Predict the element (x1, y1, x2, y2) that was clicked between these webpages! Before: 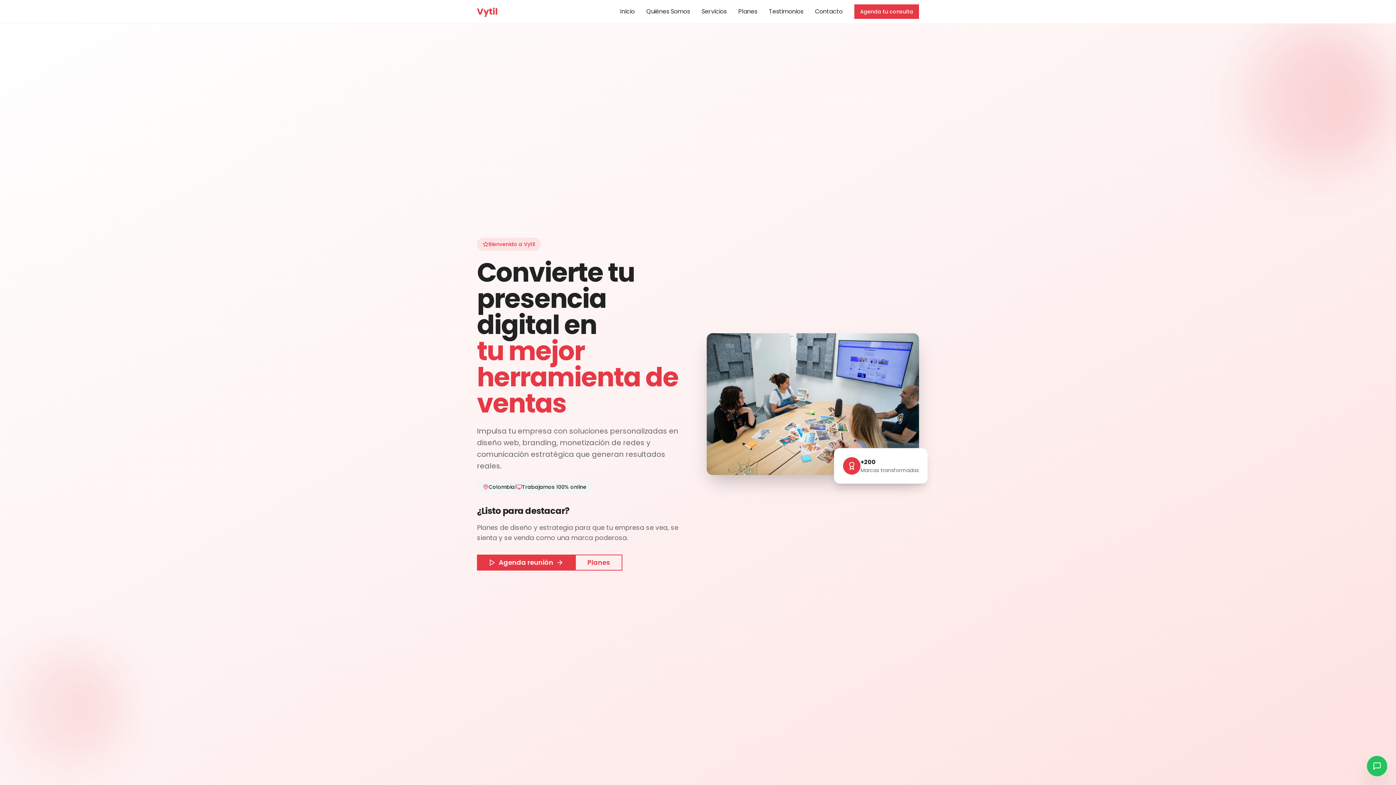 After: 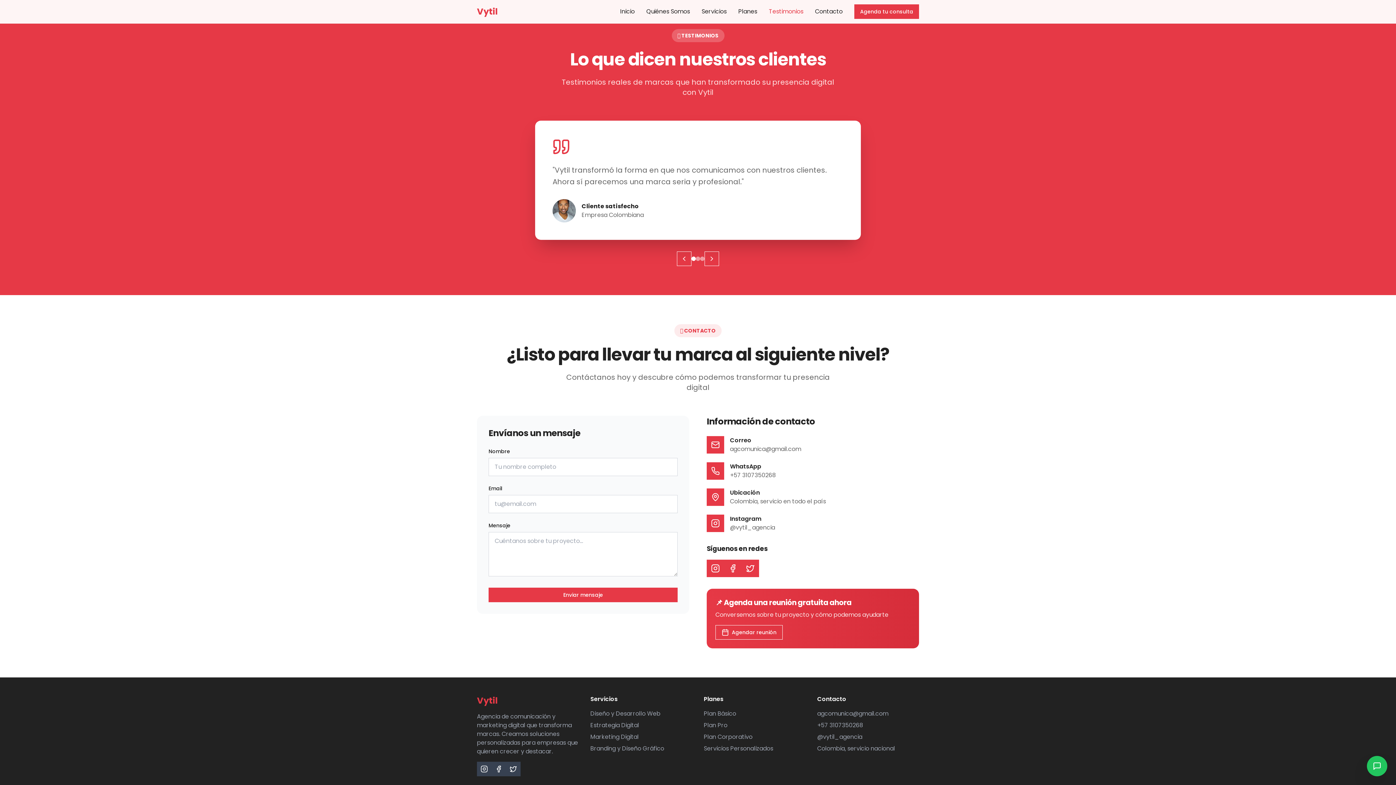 Action: bbox: (769, 7, 803, 16) label: Testimonios